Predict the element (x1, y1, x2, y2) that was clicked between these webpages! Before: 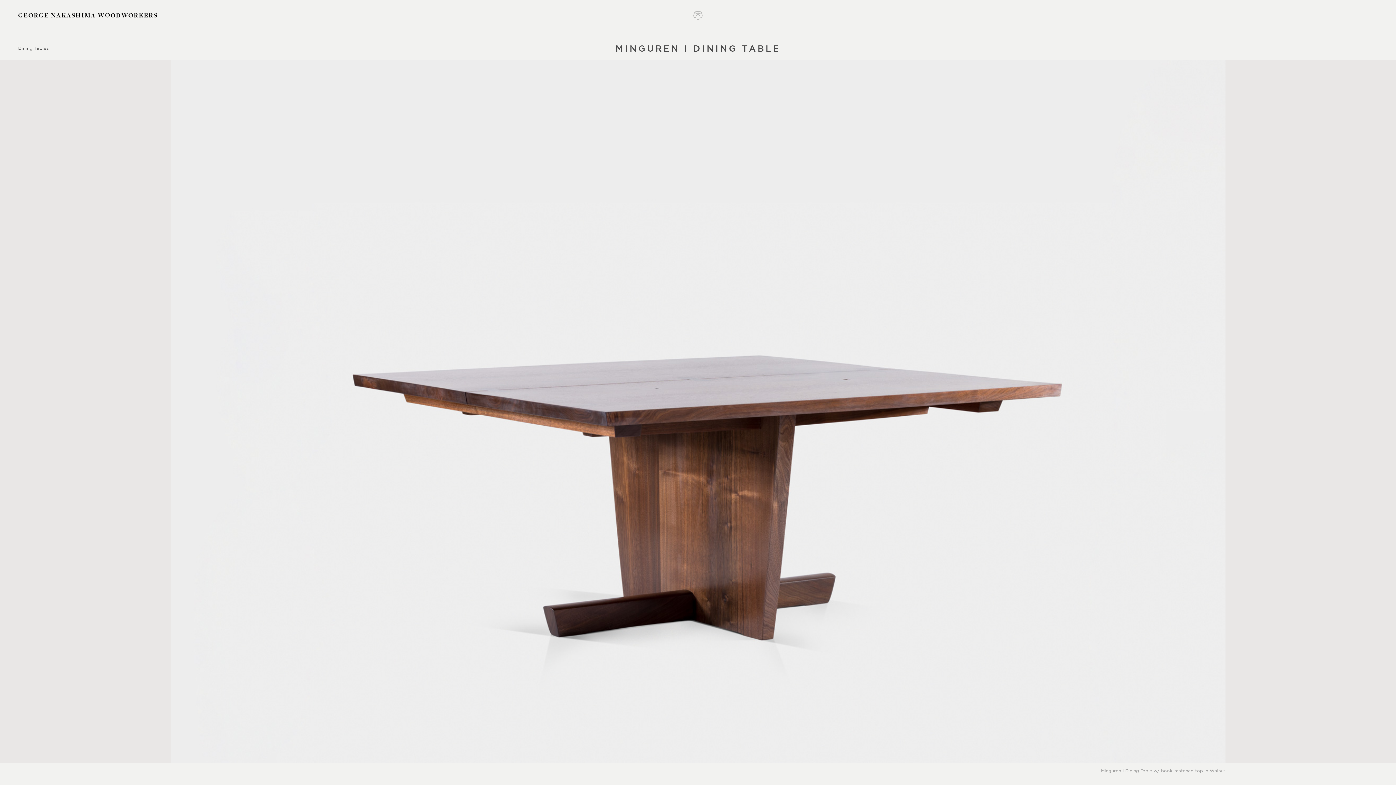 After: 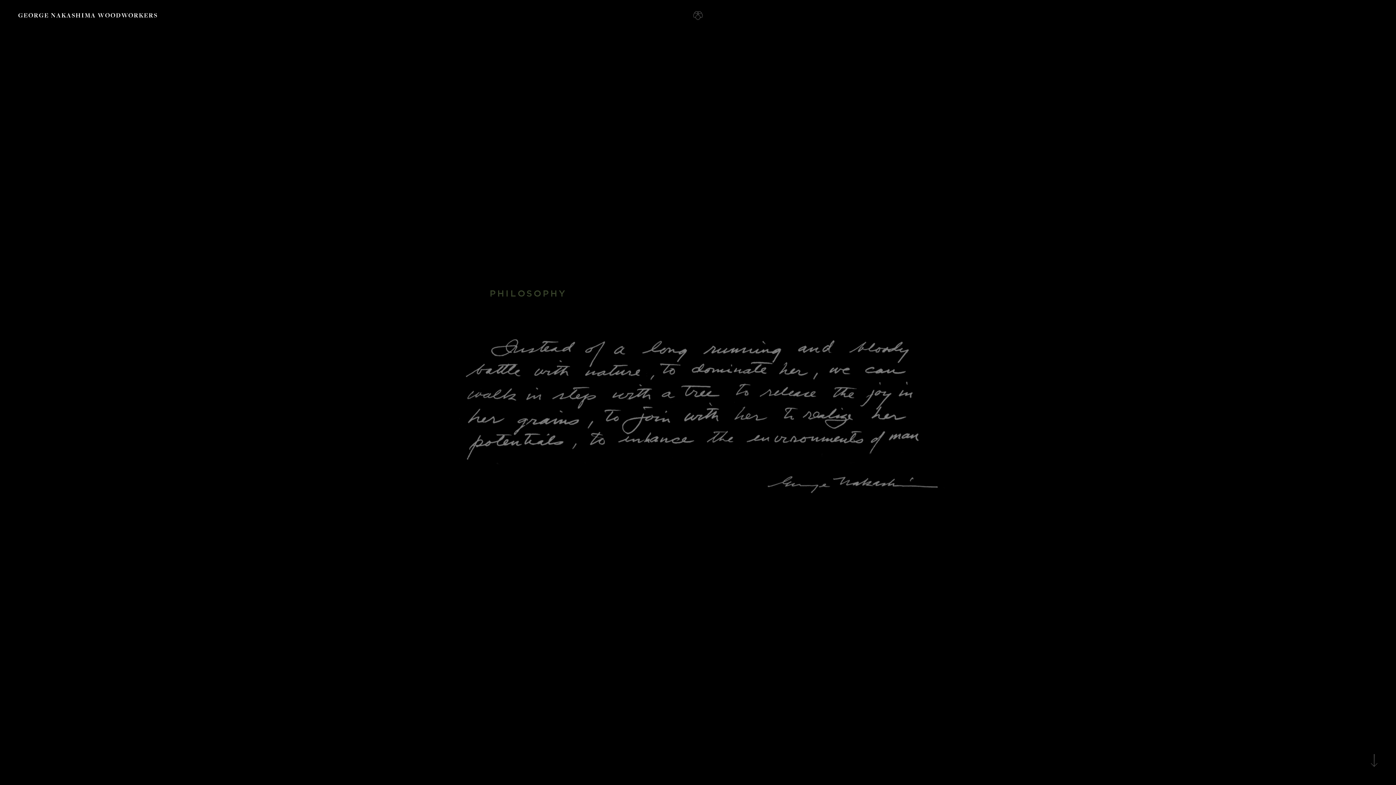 Action: bbox: (1287, 12, 1333, 18) label: PHILOSOPHY